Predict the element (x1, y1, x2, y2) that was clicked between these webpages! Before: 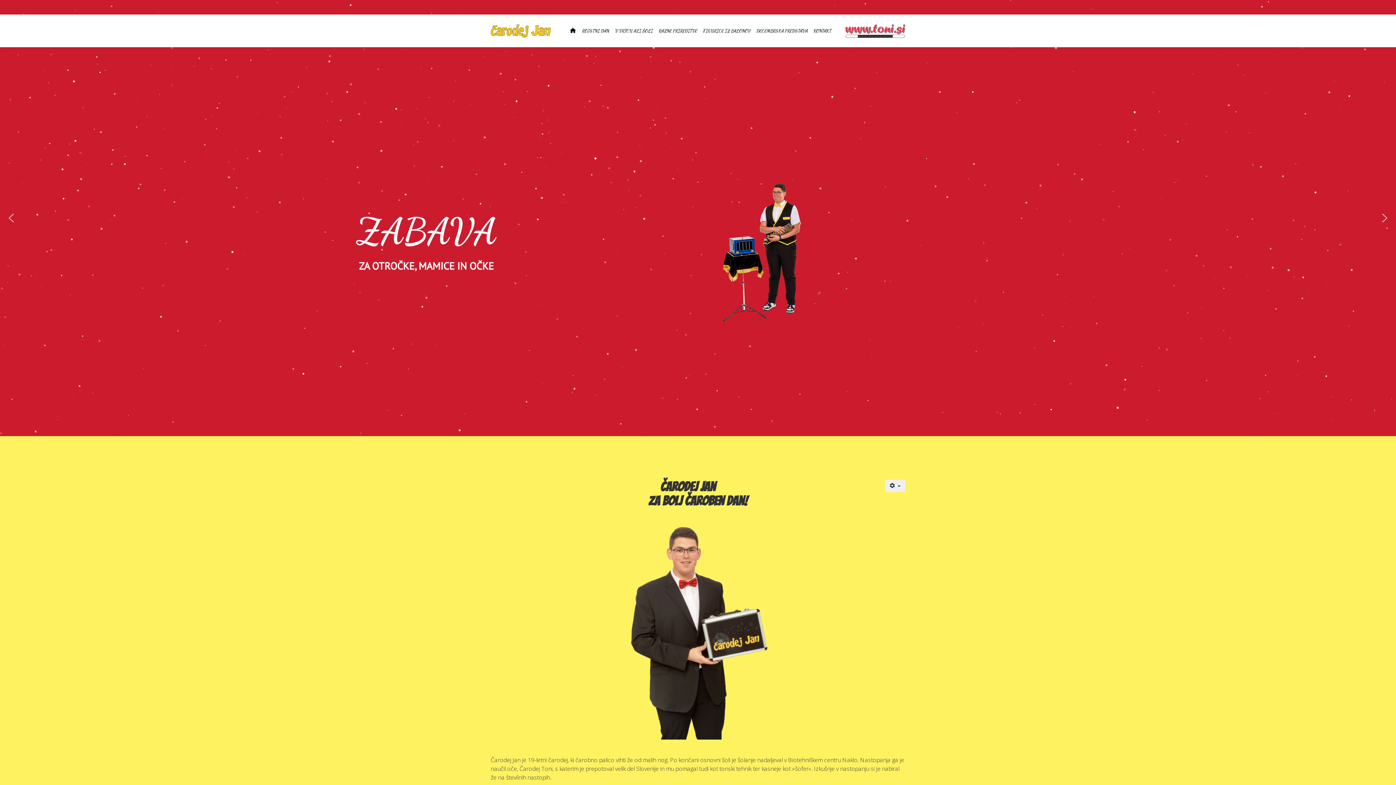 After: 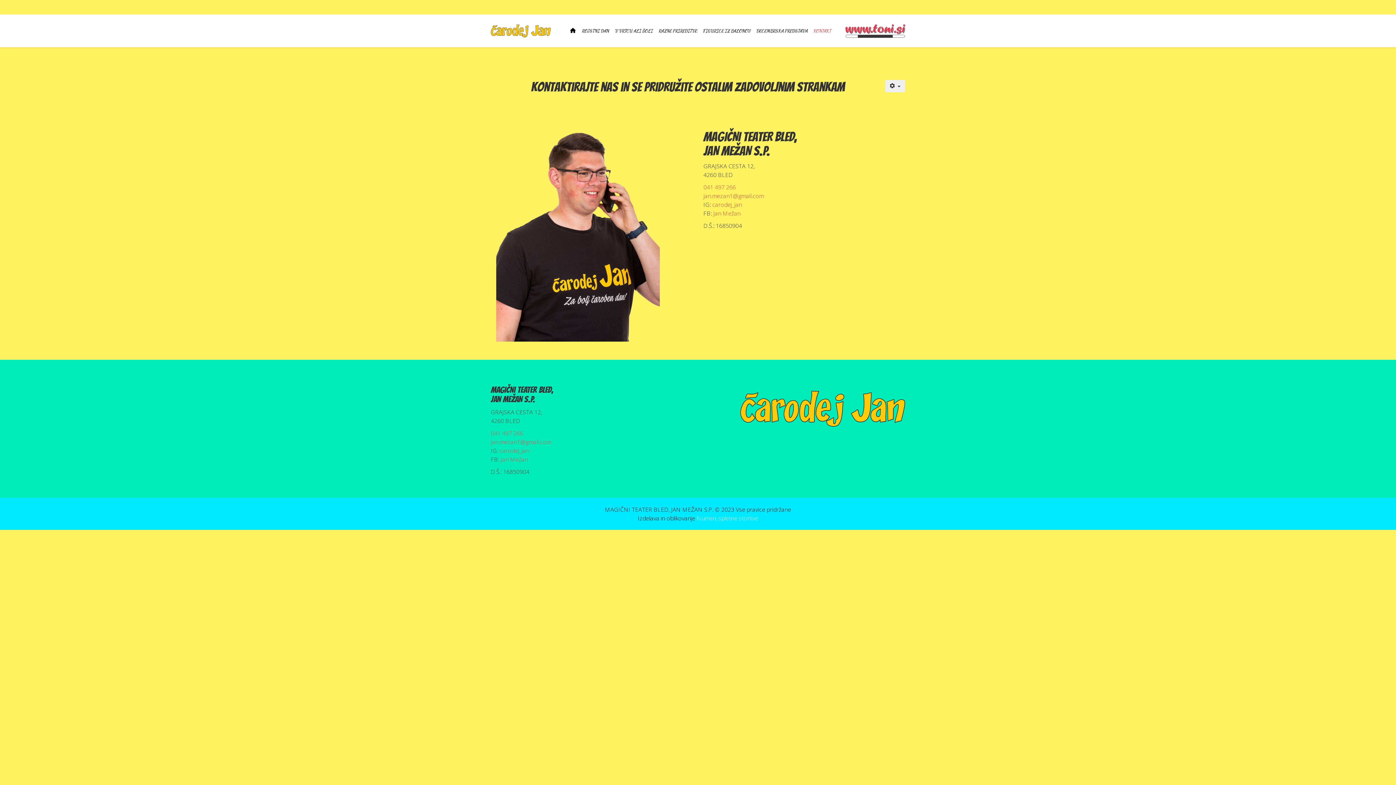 Action: label: KONTAKT bbox: (810, 14, 834, 47)